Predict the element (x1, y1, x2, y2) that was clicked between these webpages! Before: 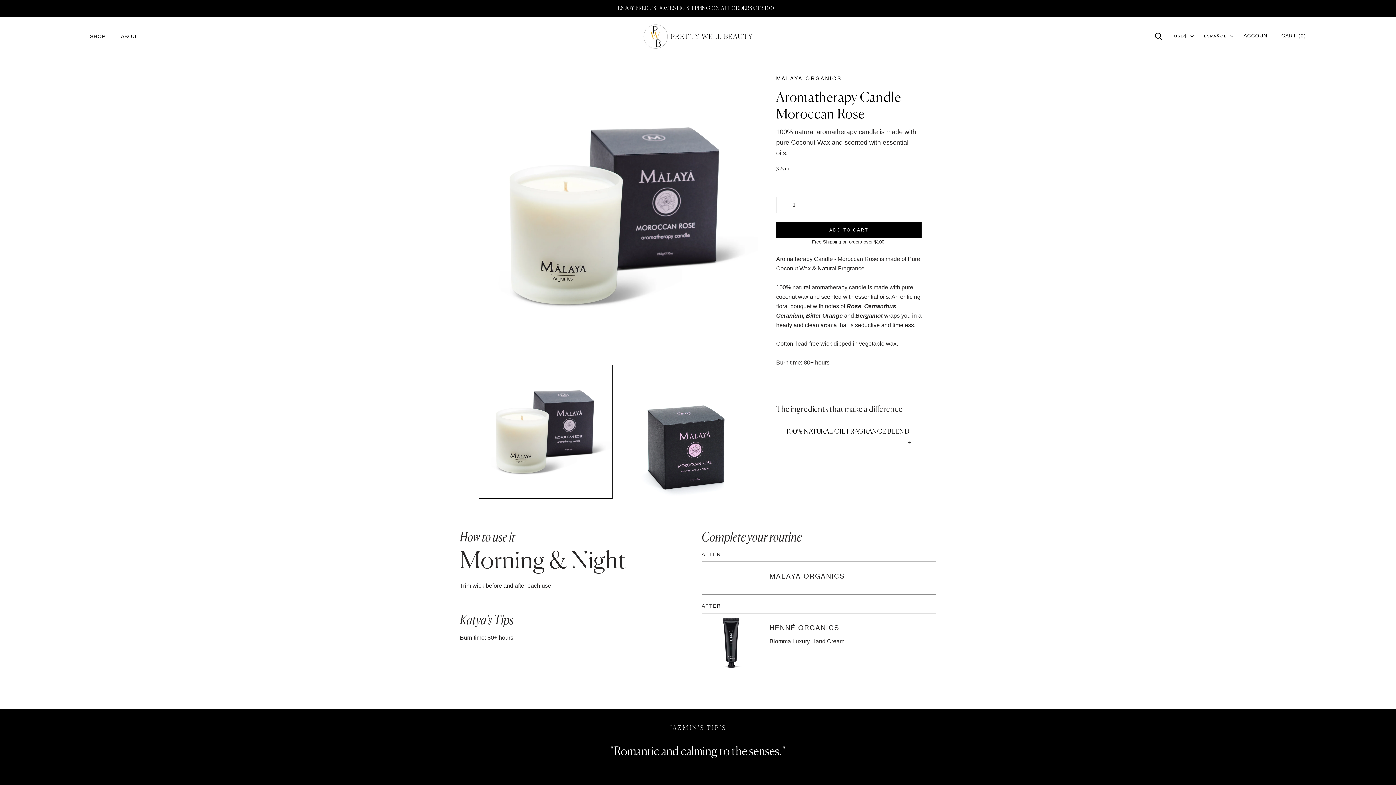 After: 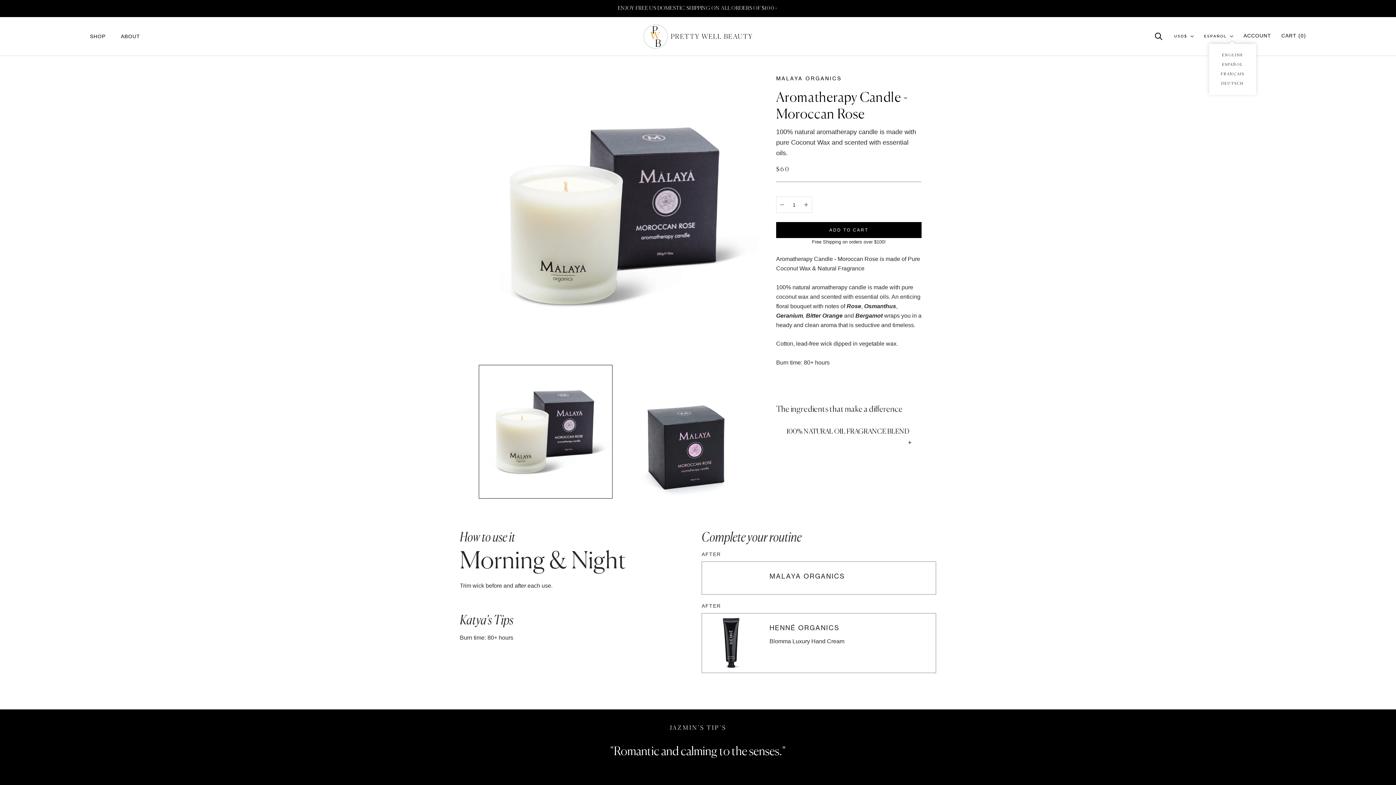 Action: bbox: (1204, 32, 1233, 39) label: ESPAÑOL